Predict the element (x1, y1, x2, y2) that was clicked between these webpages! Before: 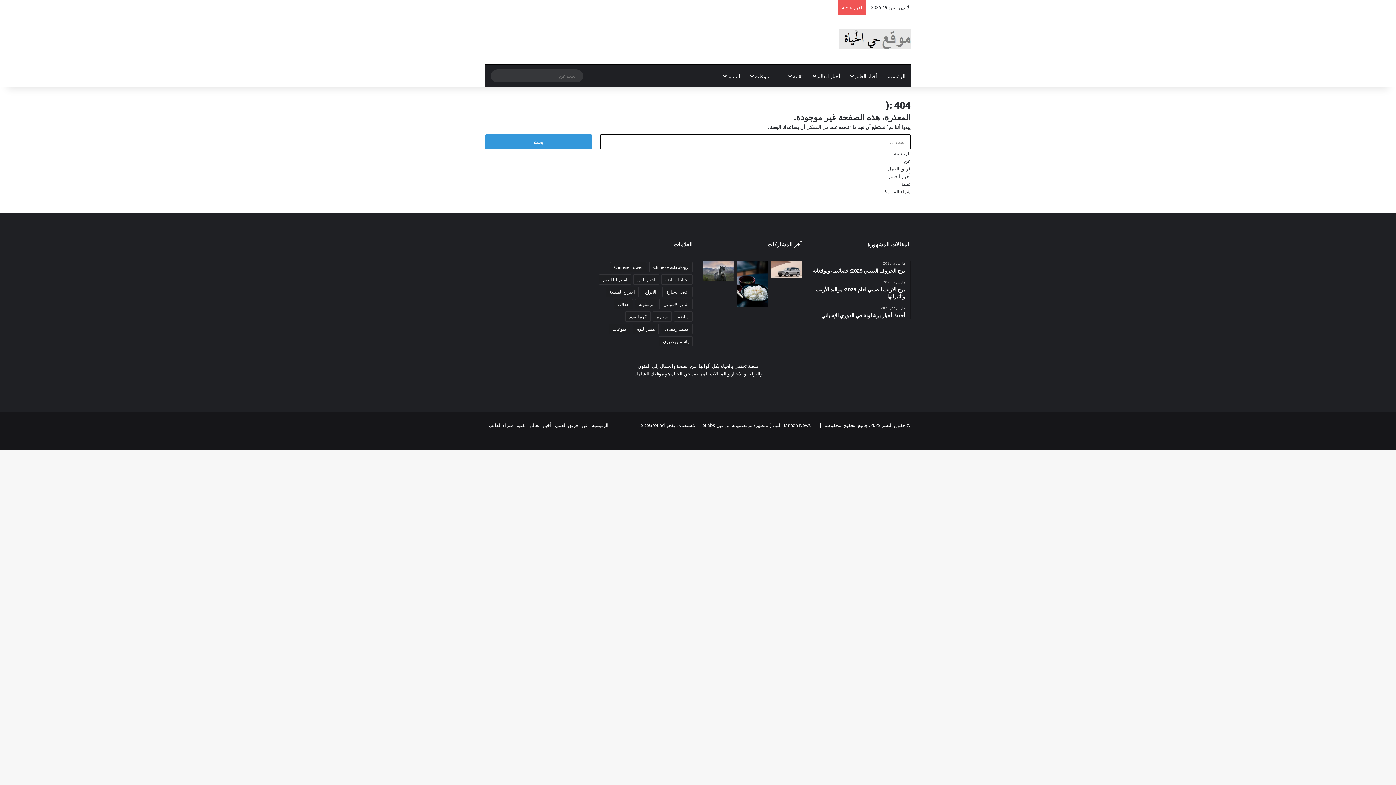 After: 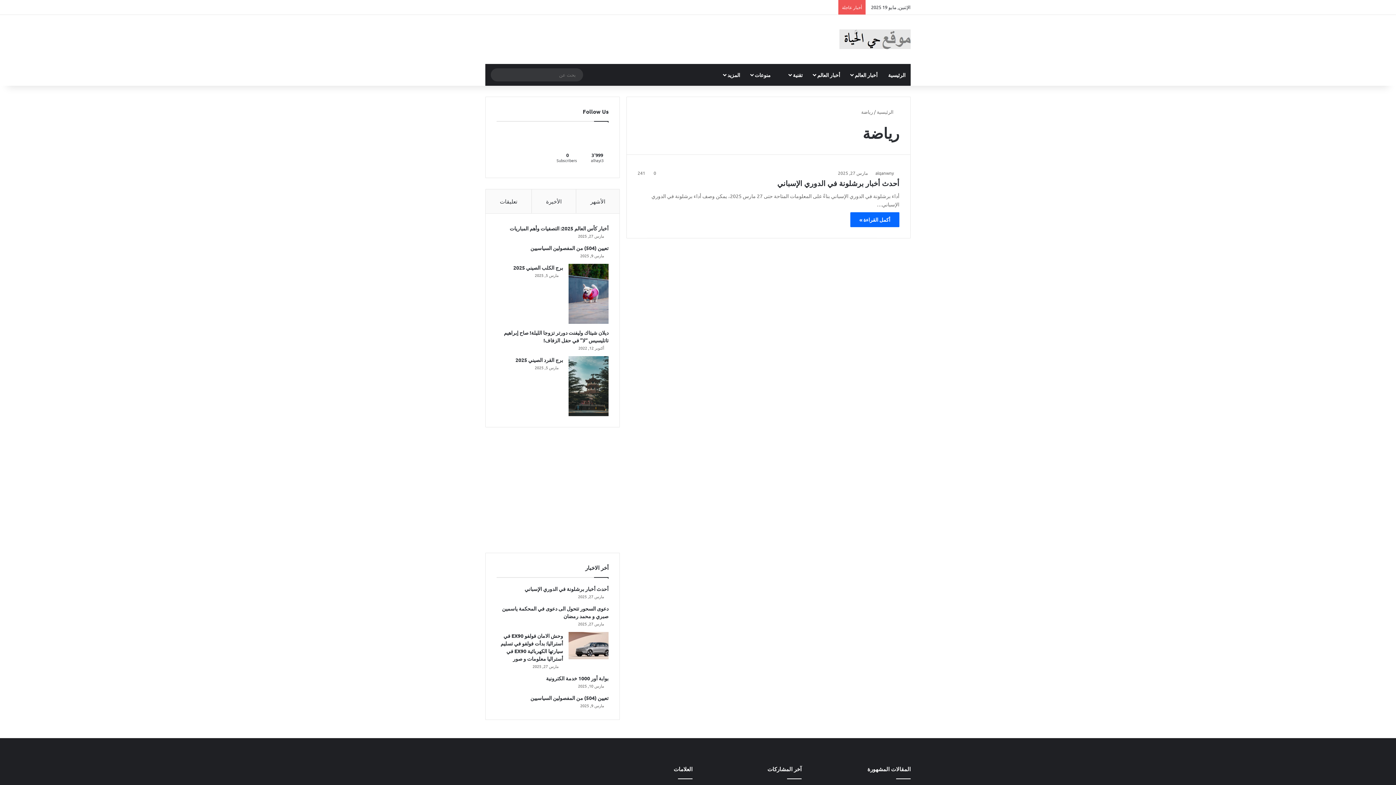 Action: bbox: (674, 311, 692, 321) label: رياضة (عنصر واحد (1))